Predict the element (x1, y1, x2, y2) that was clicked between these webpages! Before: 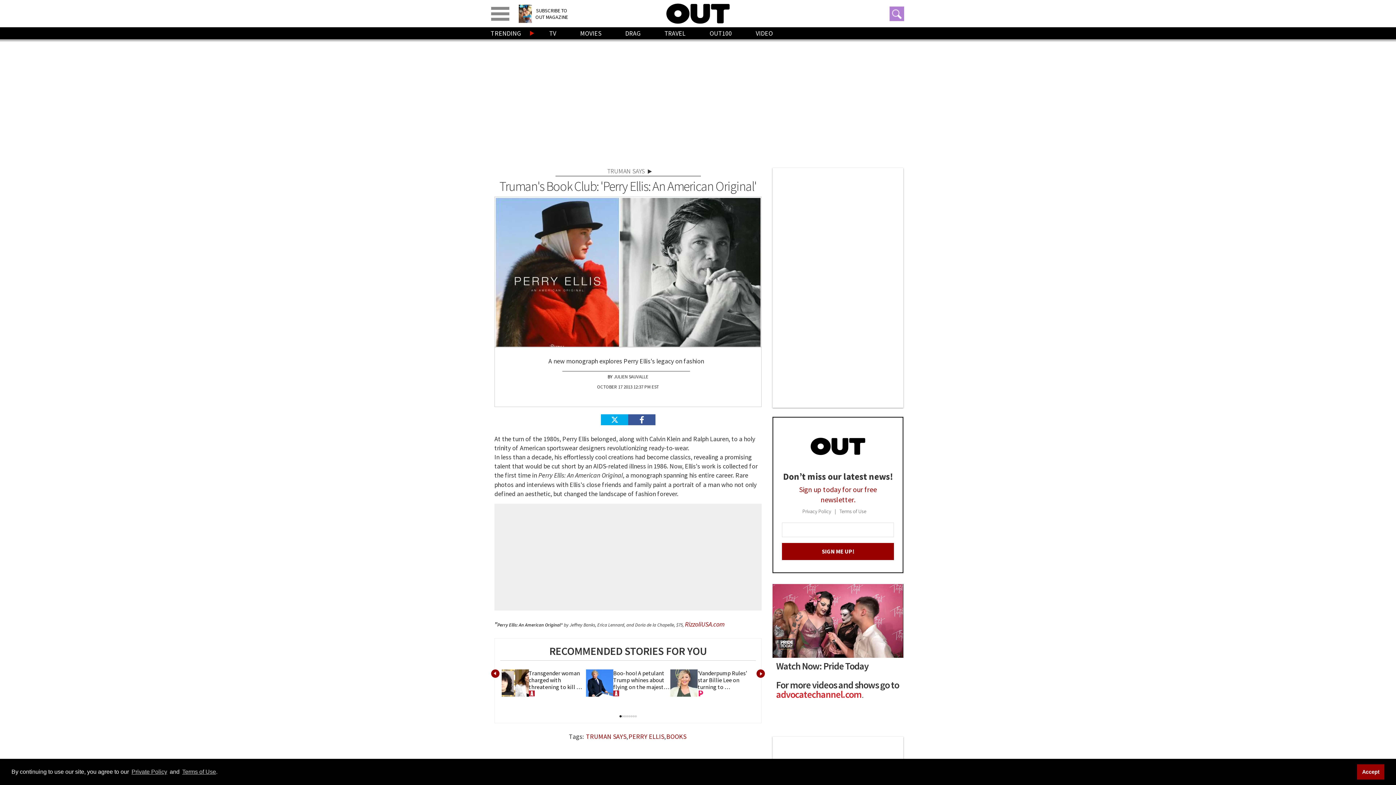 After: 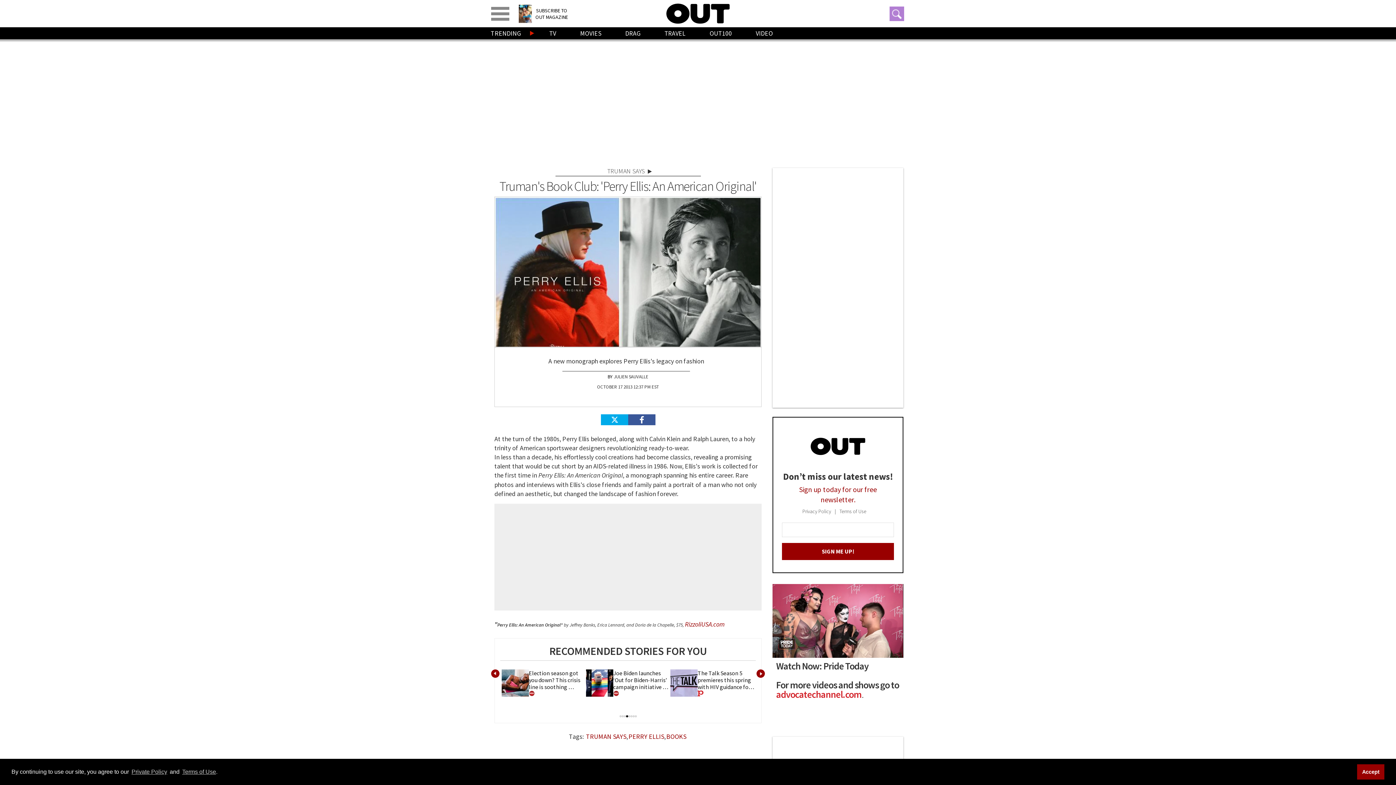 Action: label: 3 bbox: (626, 715, 628, 717)